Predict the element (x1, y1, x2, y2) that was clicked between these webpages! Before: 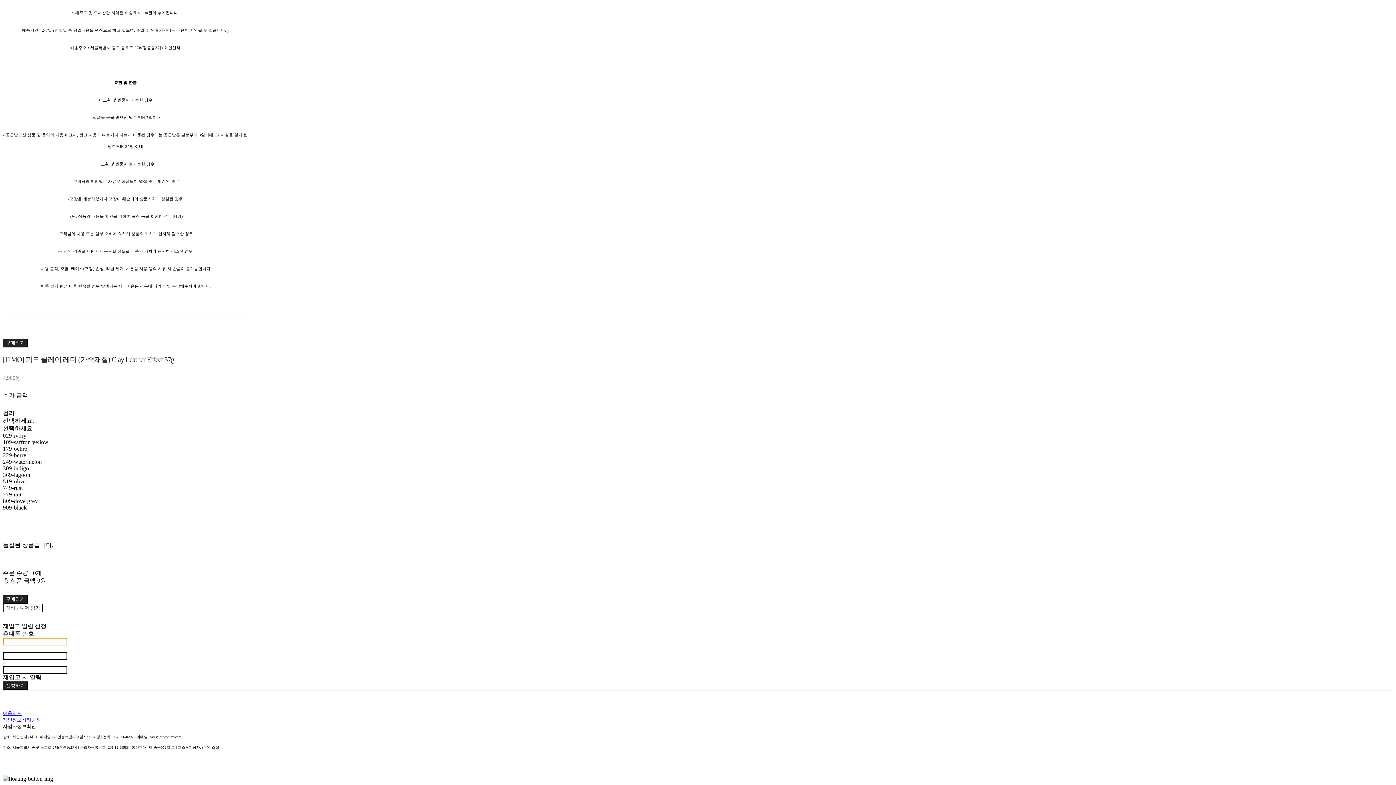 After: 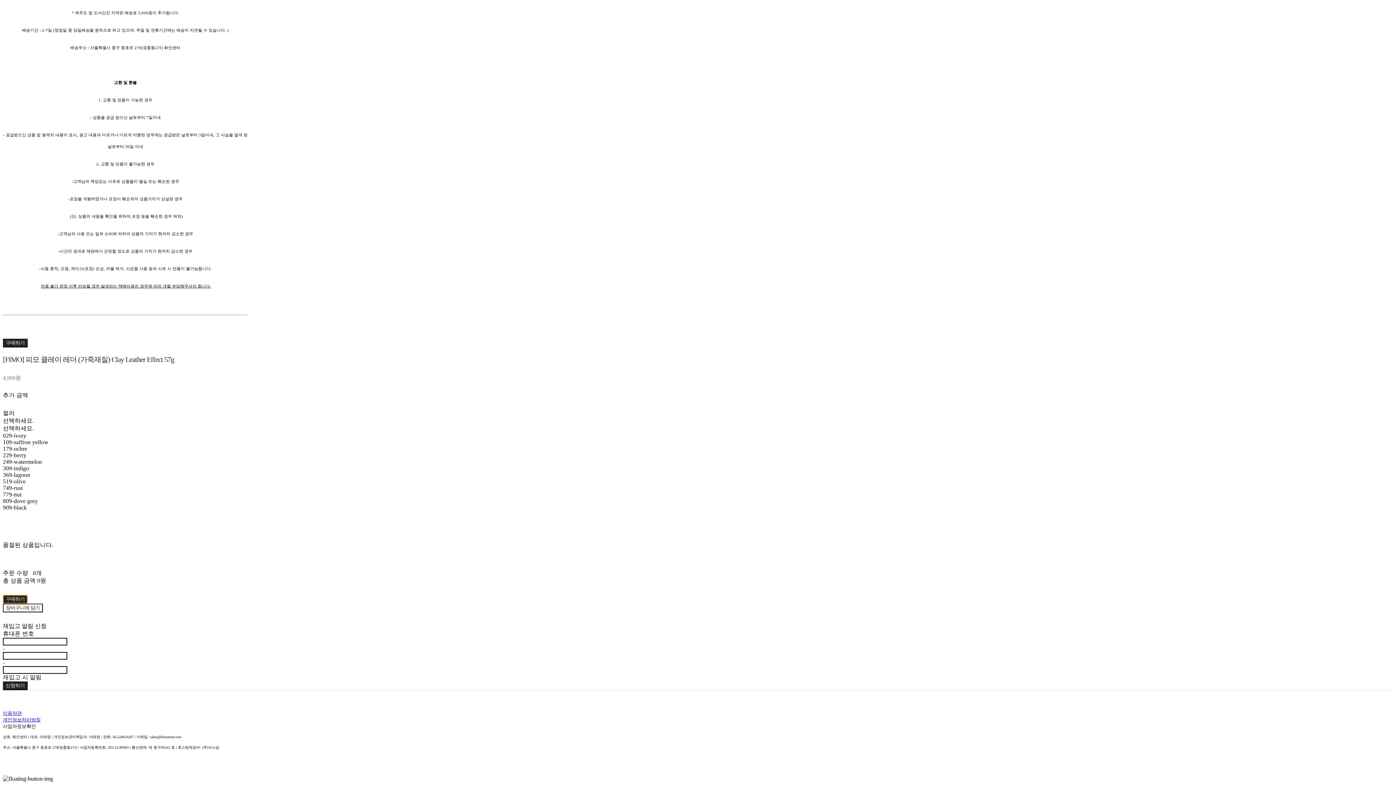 Action: label: 구매하기 bbox: (2, 595, 27, 604)